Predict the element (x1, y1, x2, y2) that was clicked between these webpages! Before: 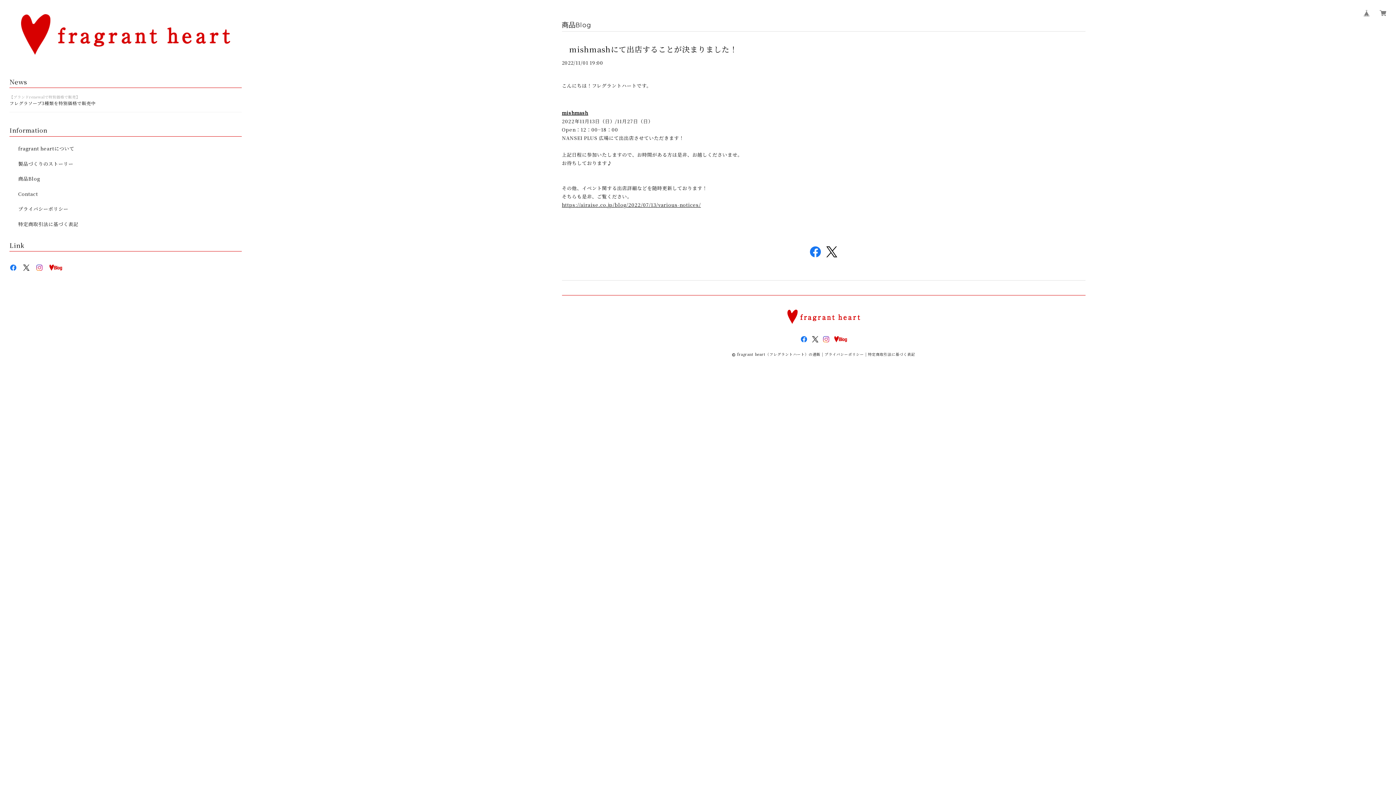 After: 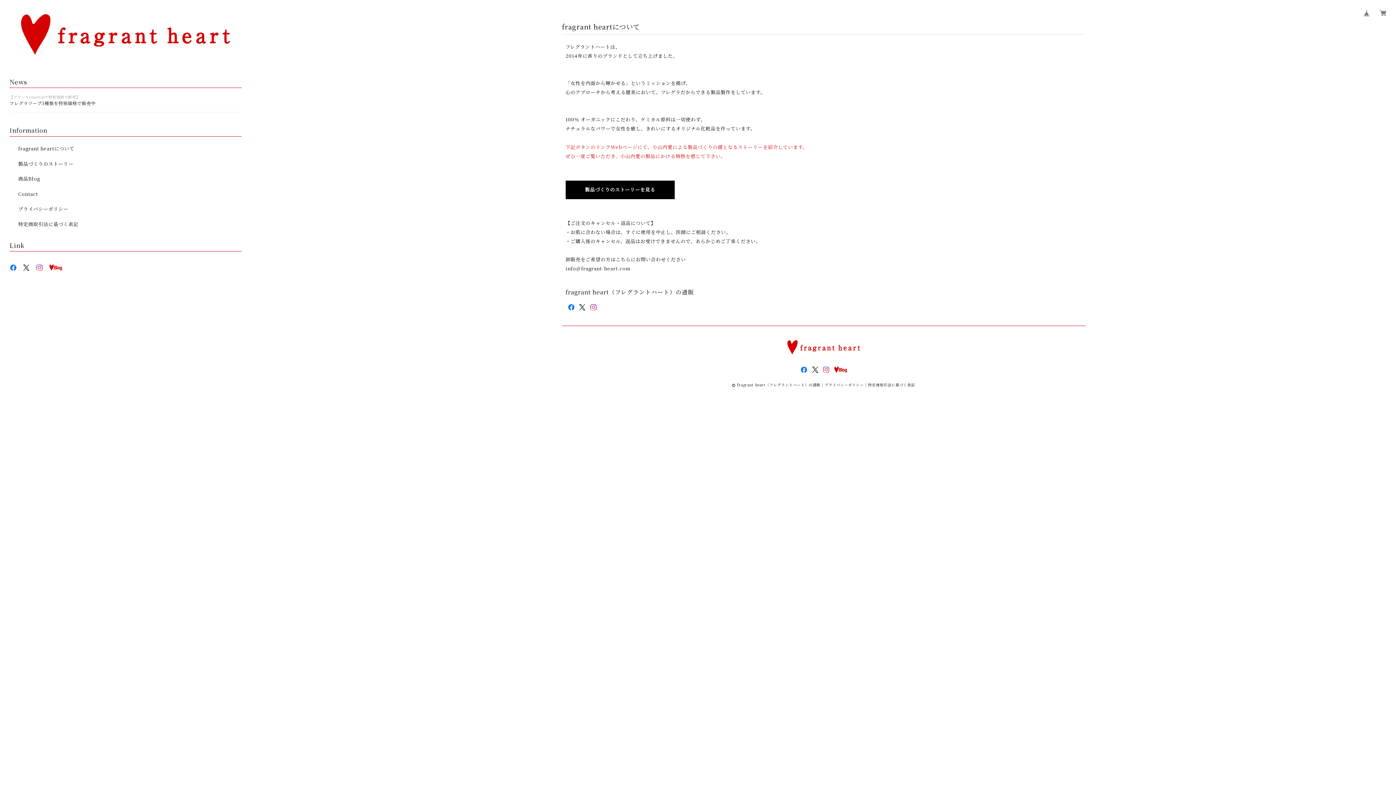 Action: bbox: (18, 145, 74, 151) label: fragrant heartについて